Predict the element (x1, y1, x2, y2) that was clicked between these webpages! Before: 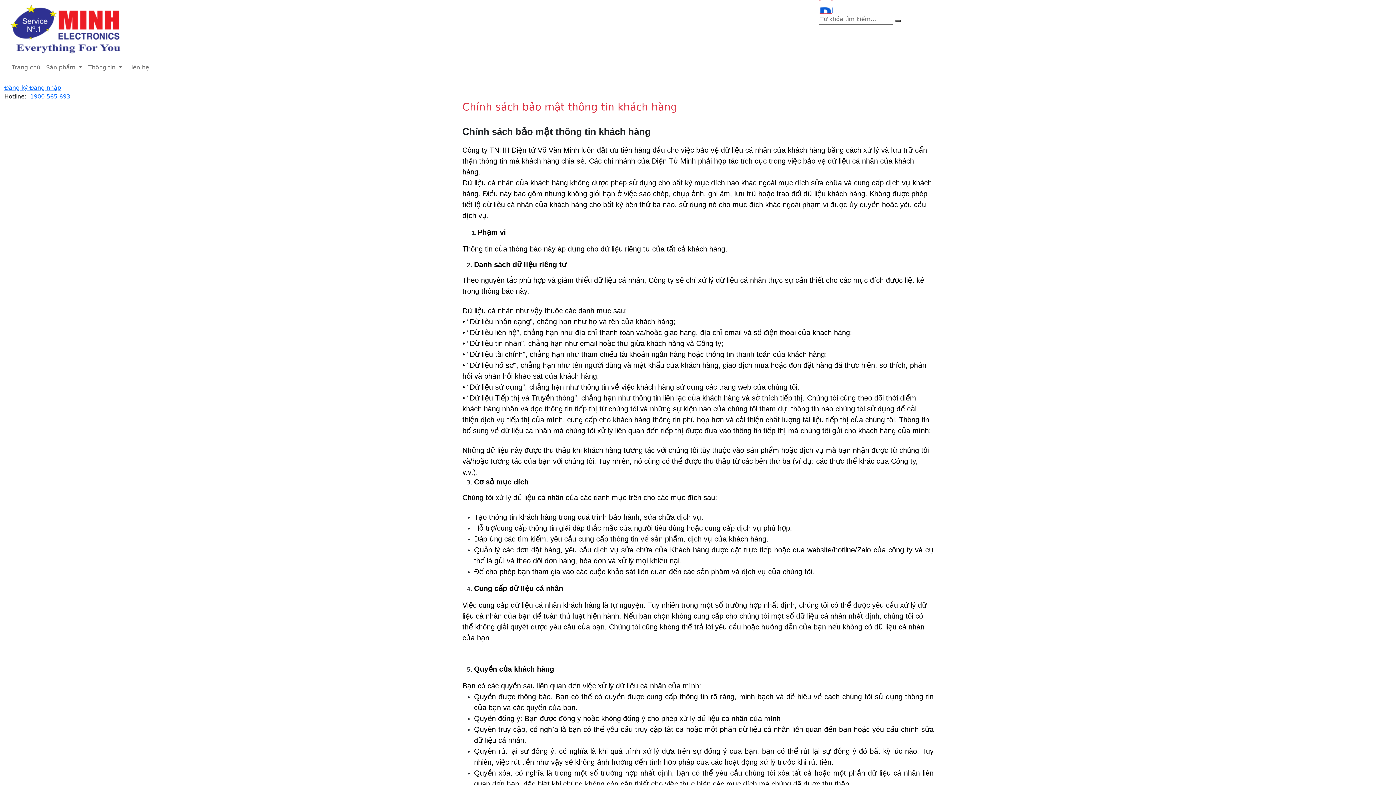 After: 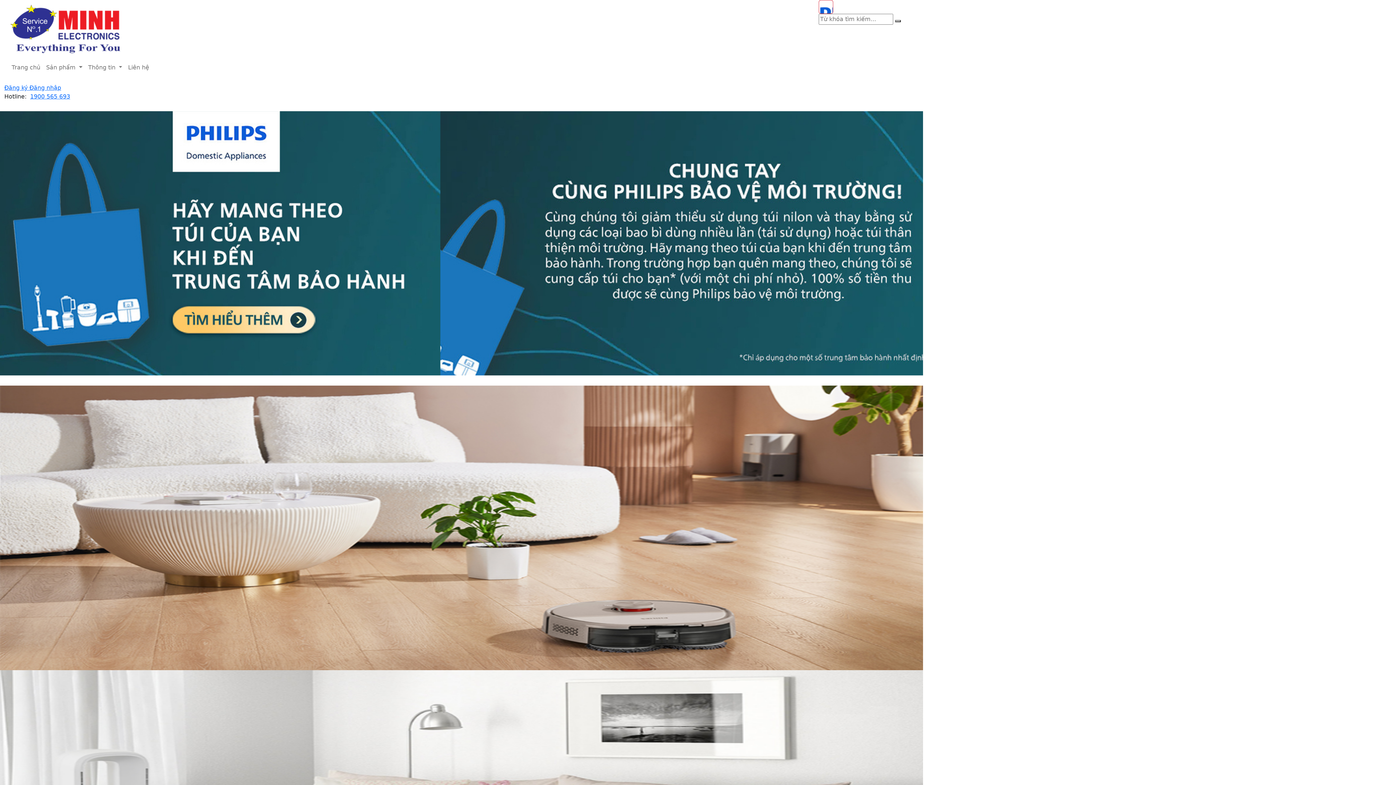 Action: bbox: (895, 20, 901, 22)